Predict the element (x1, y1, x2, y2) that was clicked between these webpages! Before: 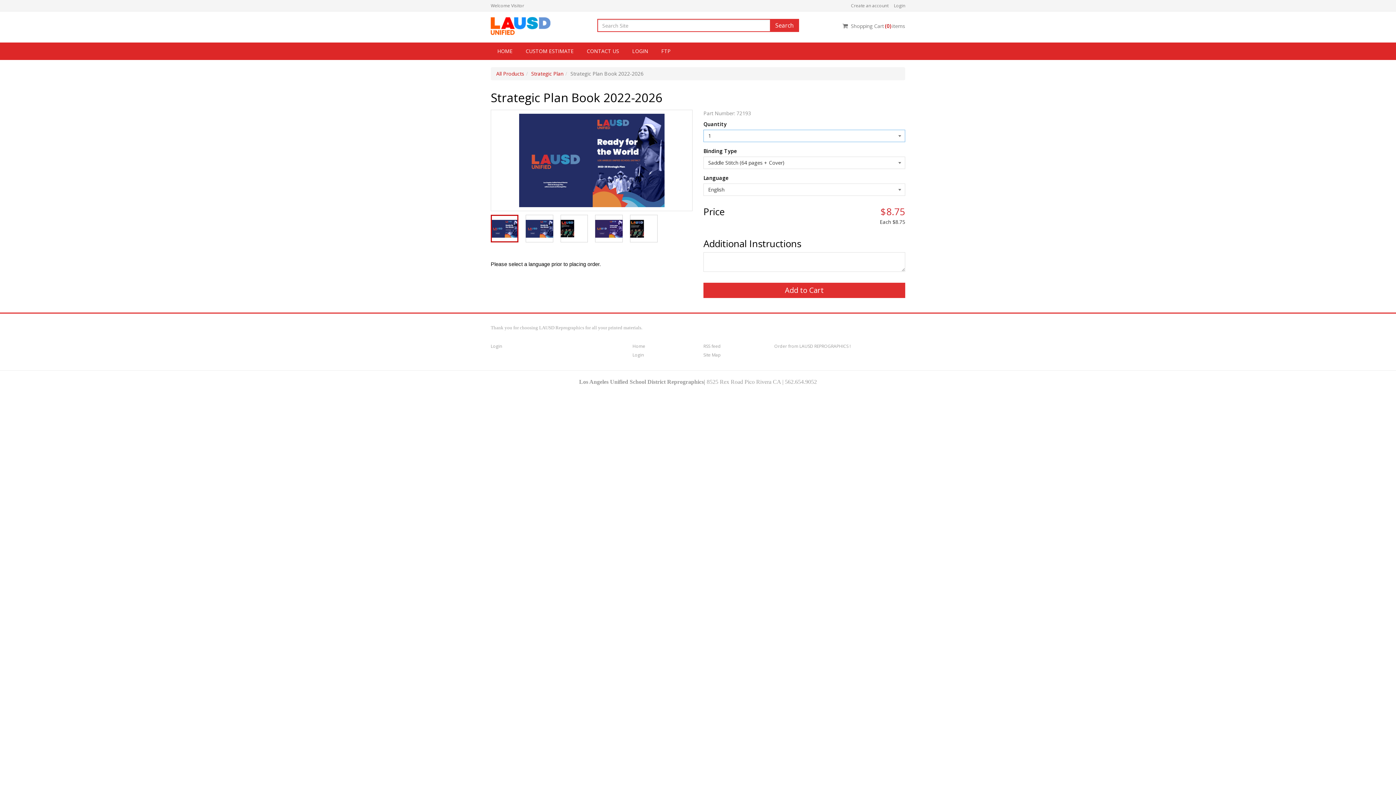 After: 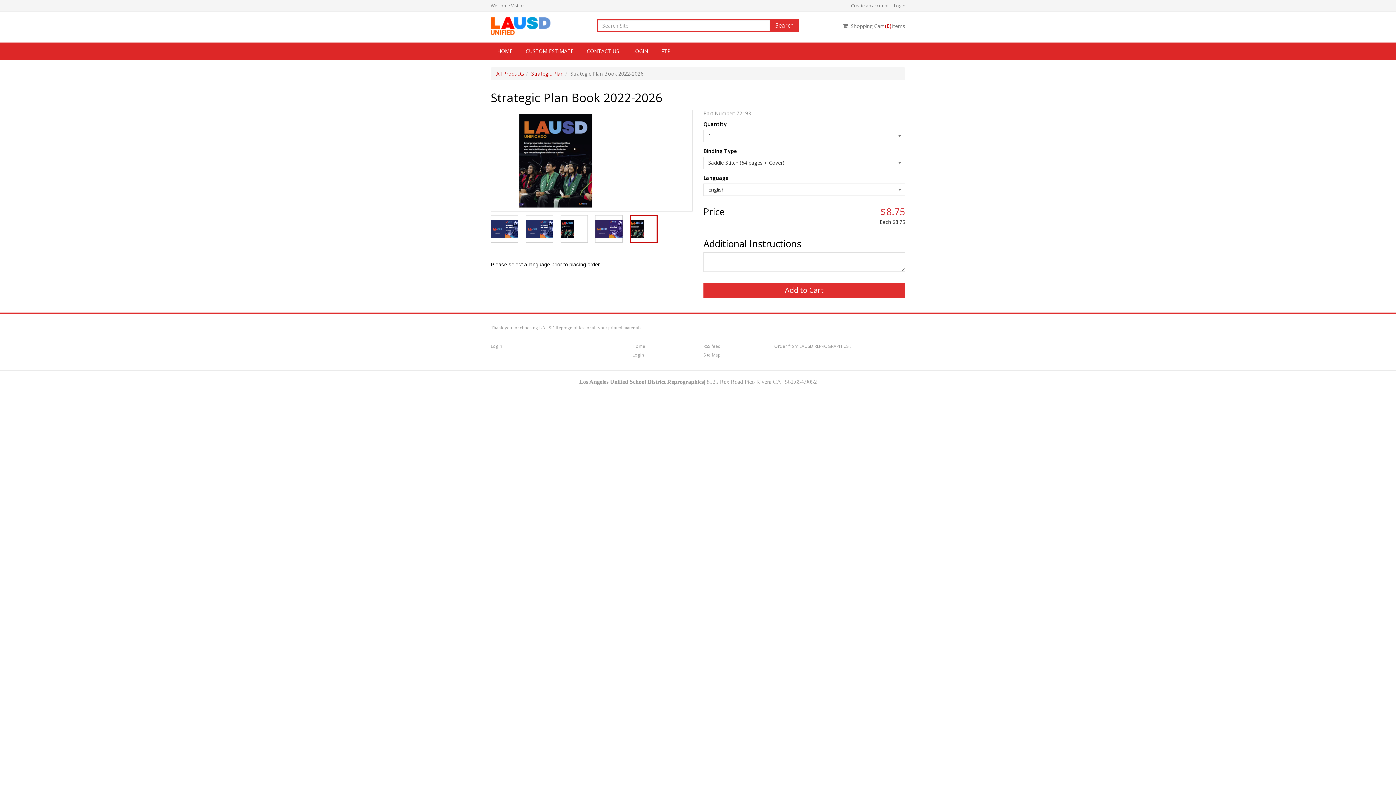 Action: bbox: (630, 215, 657, 242)